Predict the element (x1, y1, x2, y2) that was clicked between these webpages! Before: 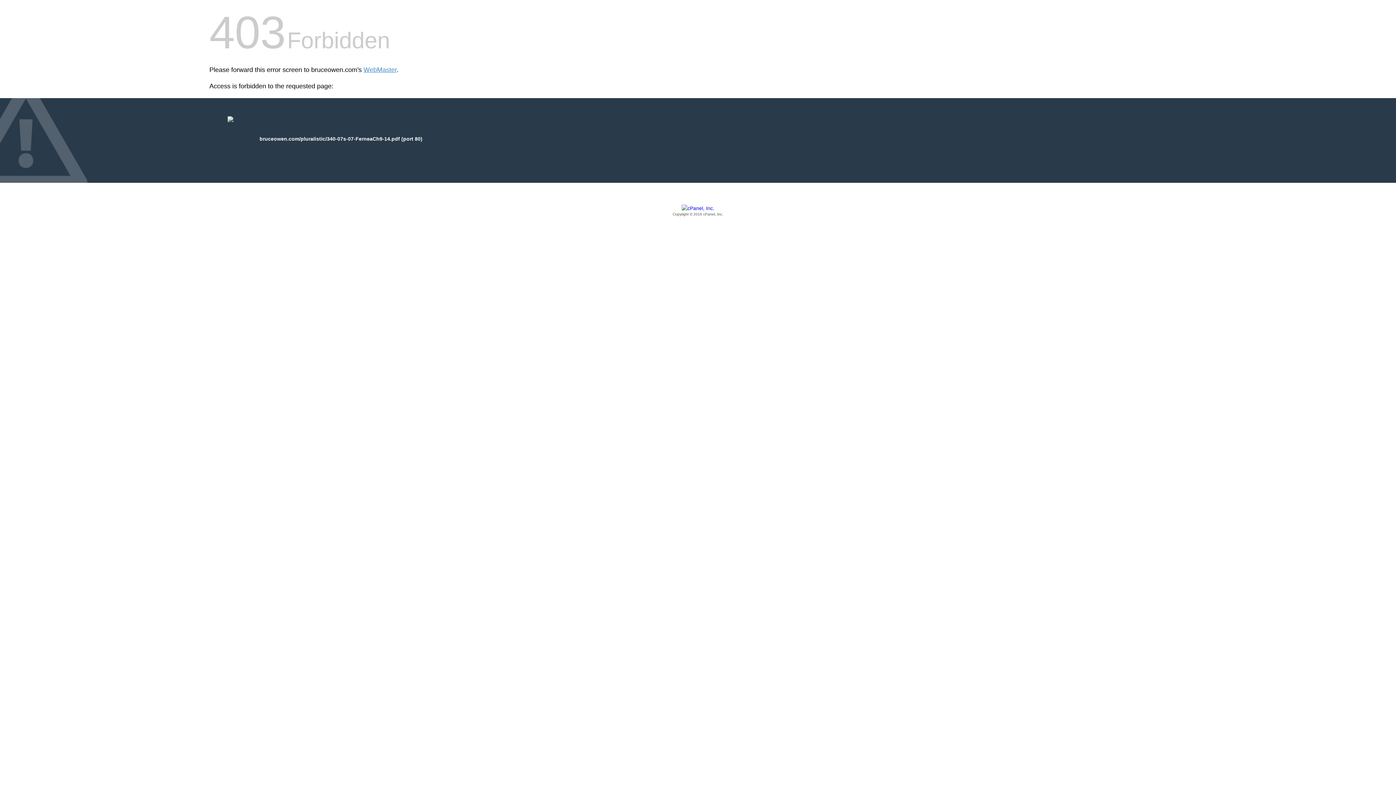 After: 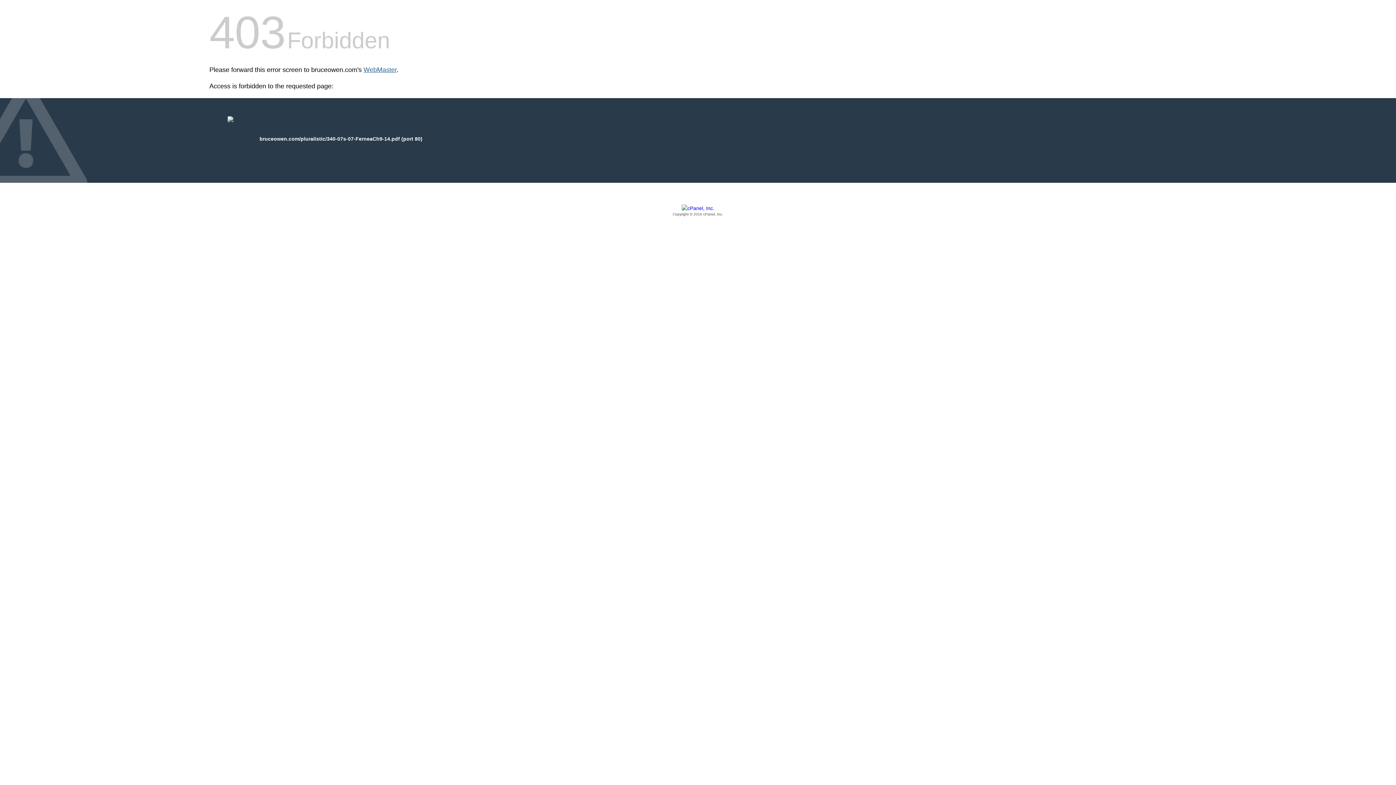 Action: bbox: (363, 66, 396, 73) label: WebMaster